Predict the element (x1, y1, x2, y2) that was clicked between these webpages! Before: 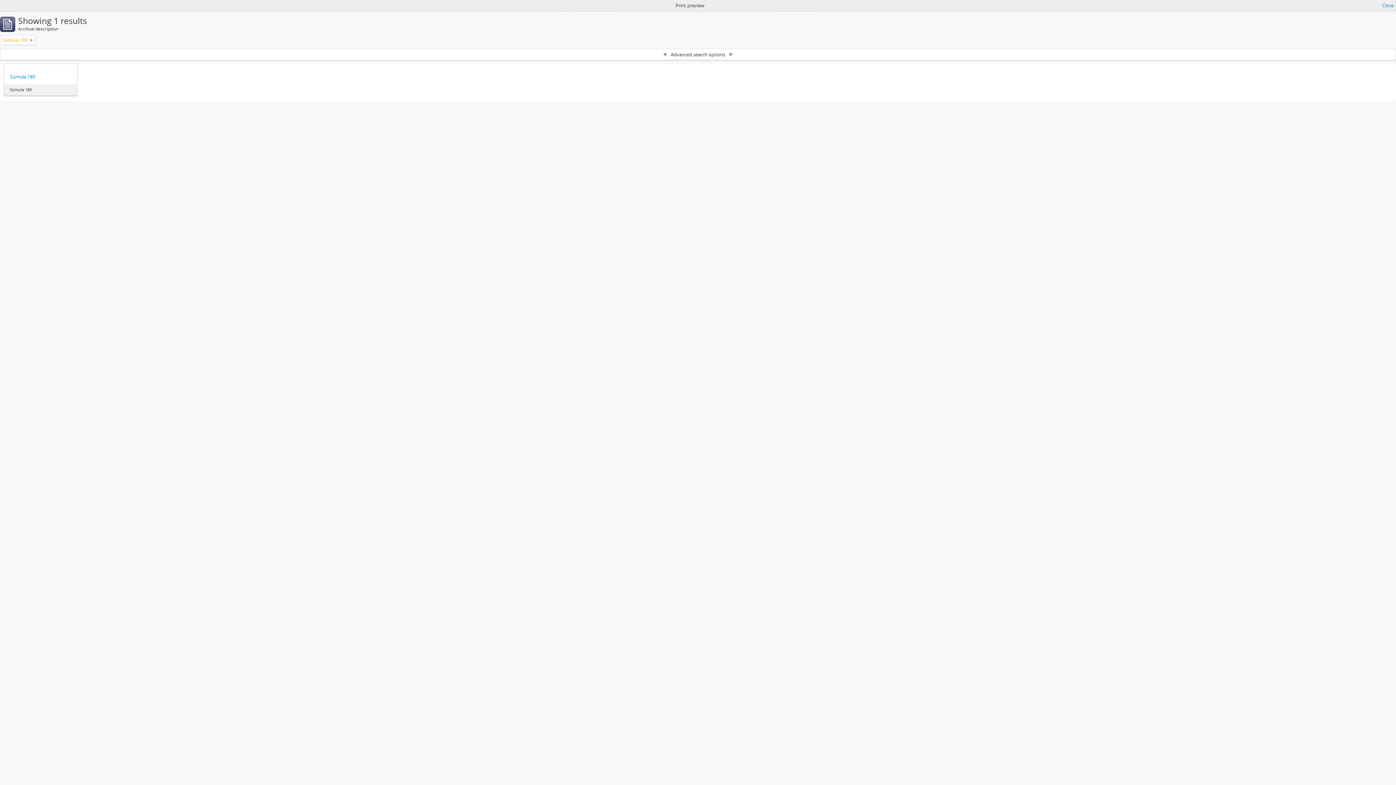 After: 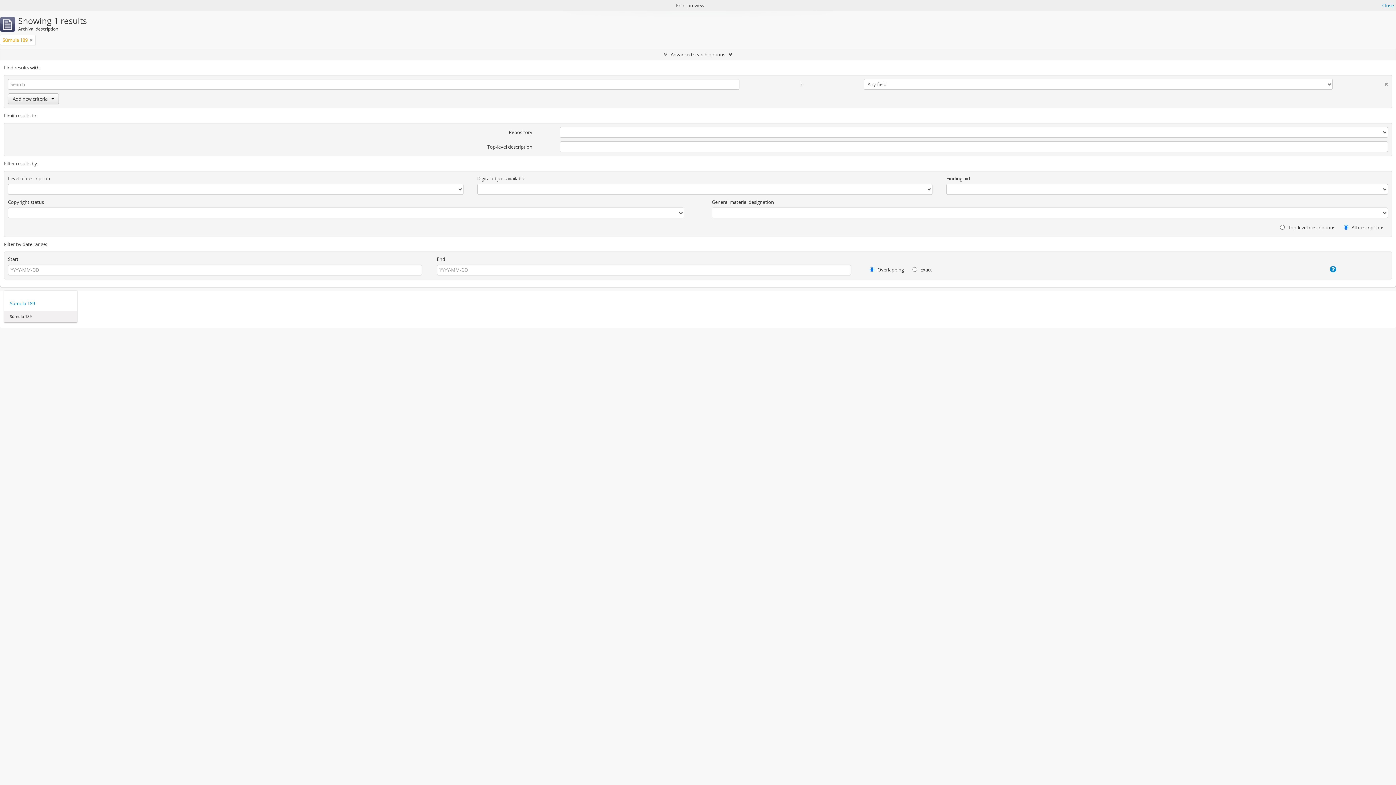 Action: label: Advanced search options bbox: (0, 49, 1396, 60)